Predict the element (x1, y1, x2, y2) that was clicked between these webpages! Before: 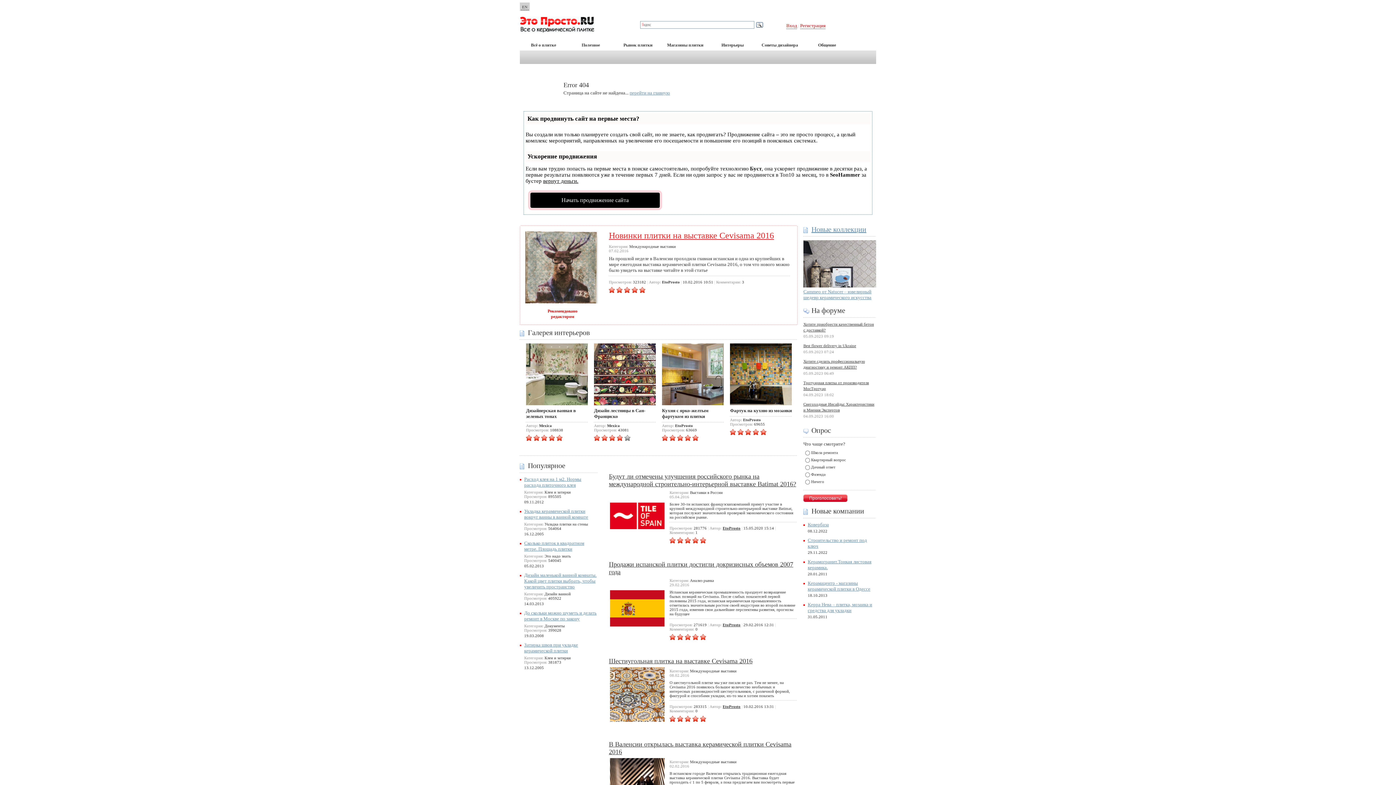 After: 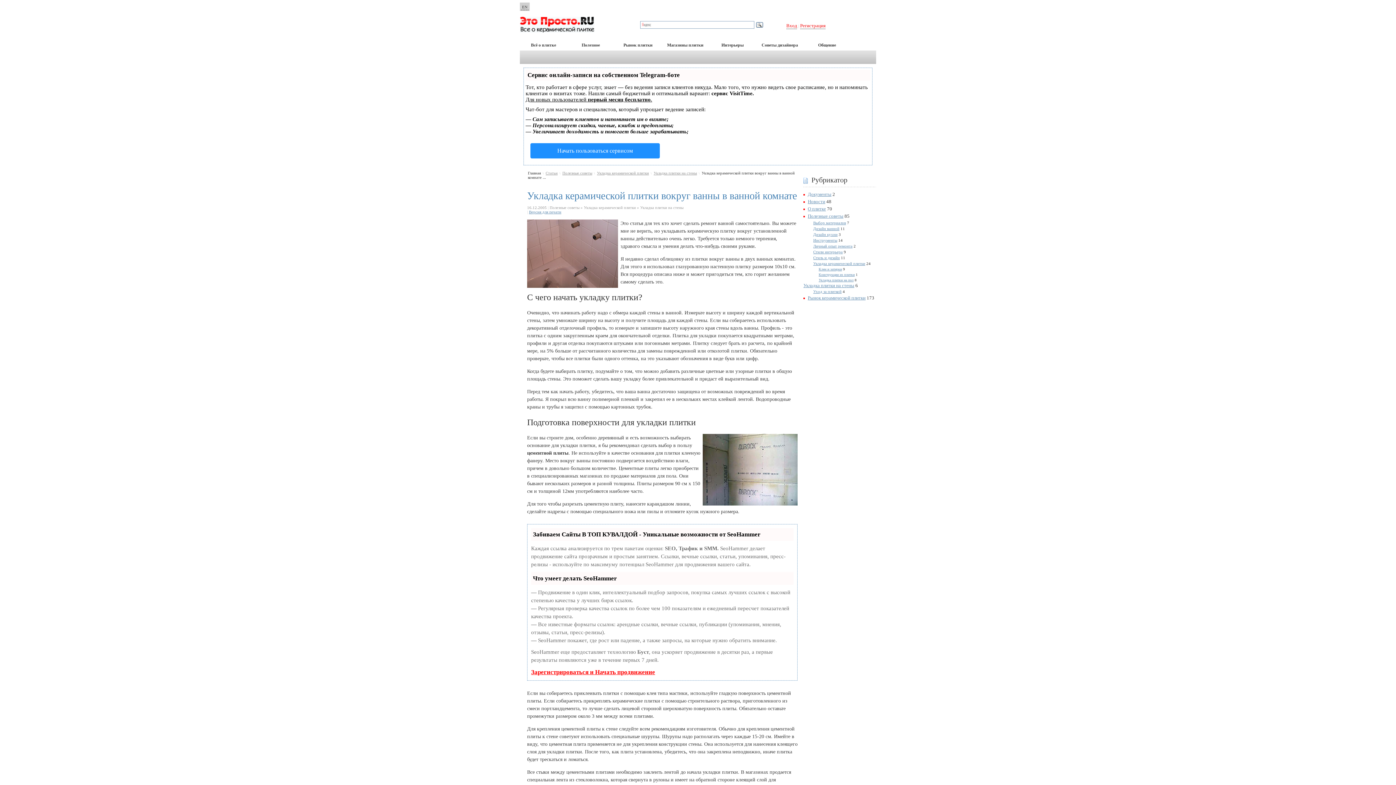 Action: bbox: (524, 508, 588, 520) label: Укладка керамической плитки вокруг ванны в ванной комнате